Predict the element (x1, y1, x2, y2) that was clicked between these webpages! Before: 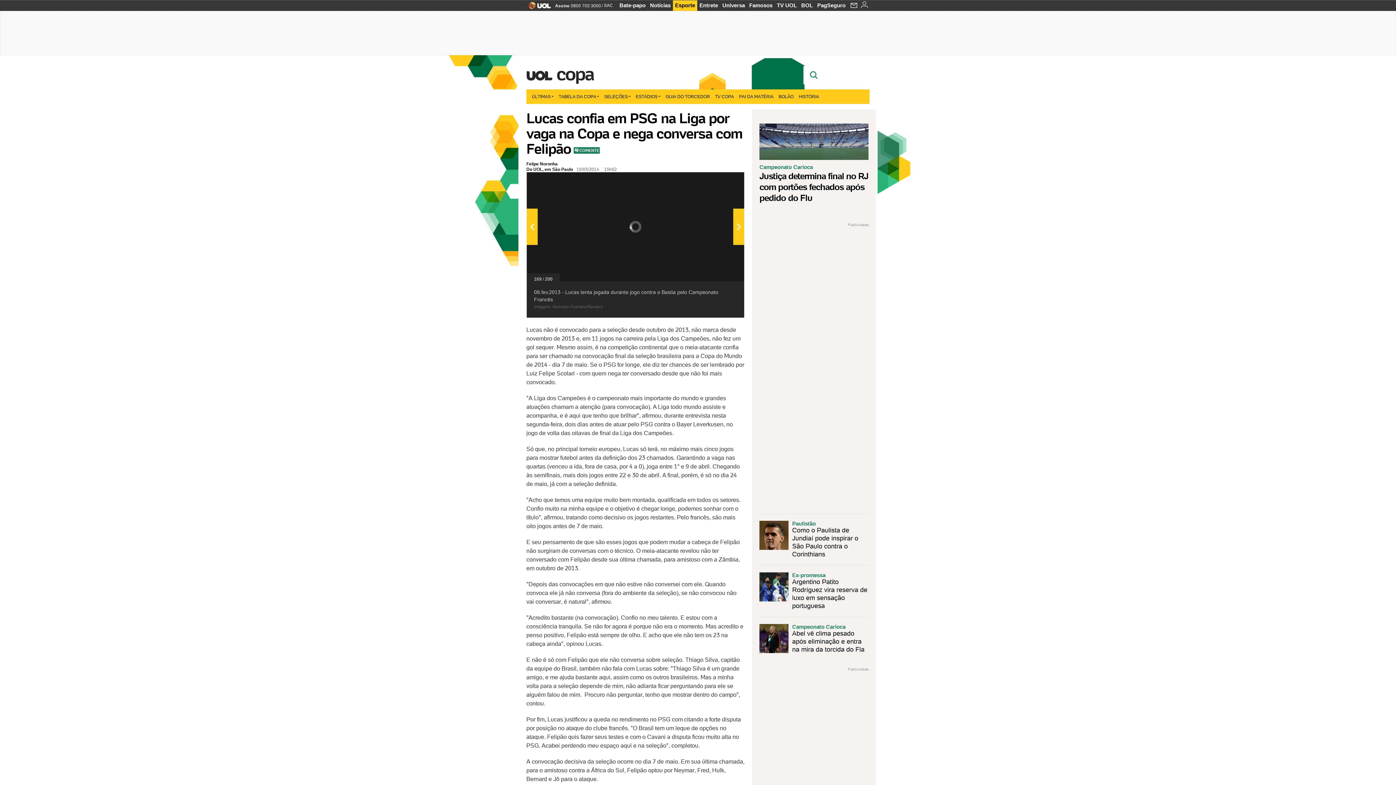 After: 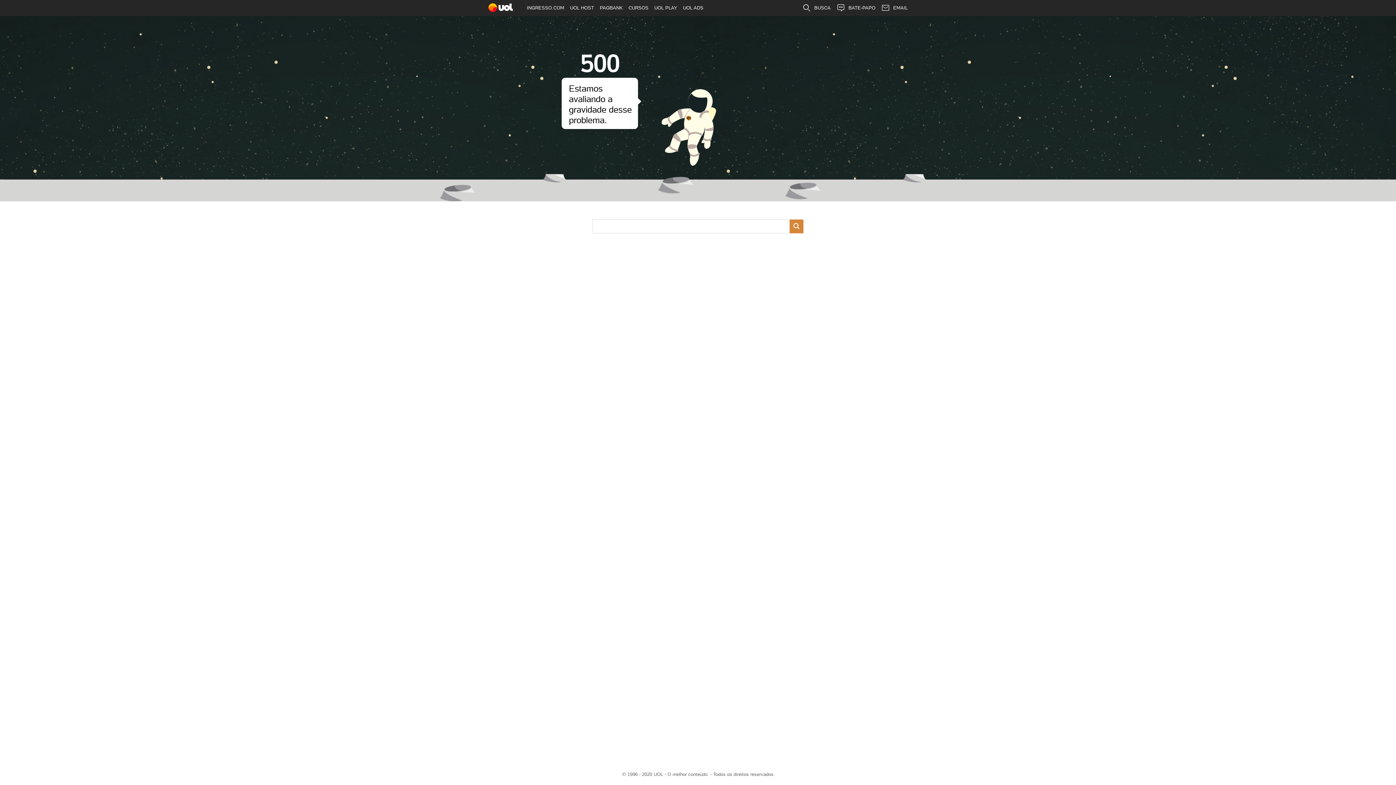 Action: bbox: (633, 89, 663, 104) label: ESTÁDIOS